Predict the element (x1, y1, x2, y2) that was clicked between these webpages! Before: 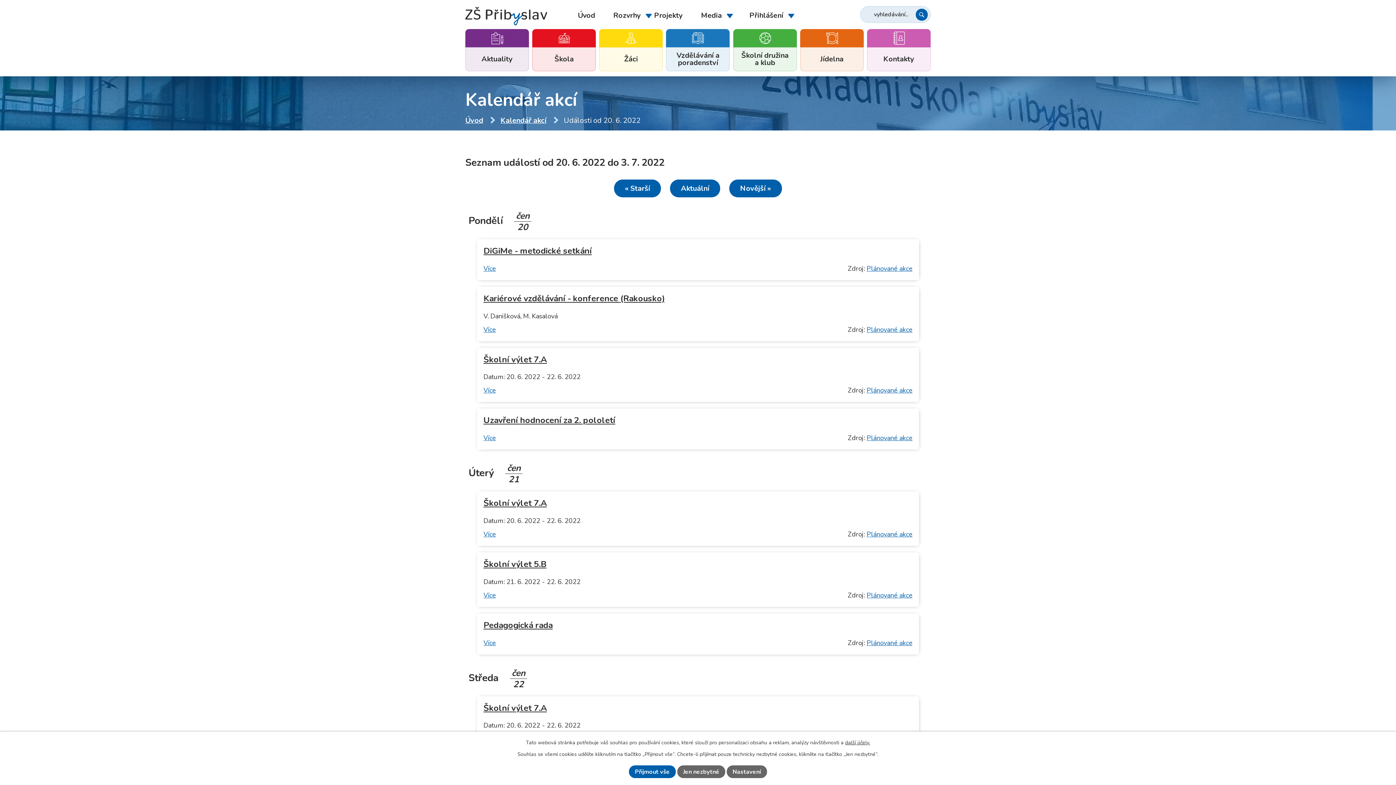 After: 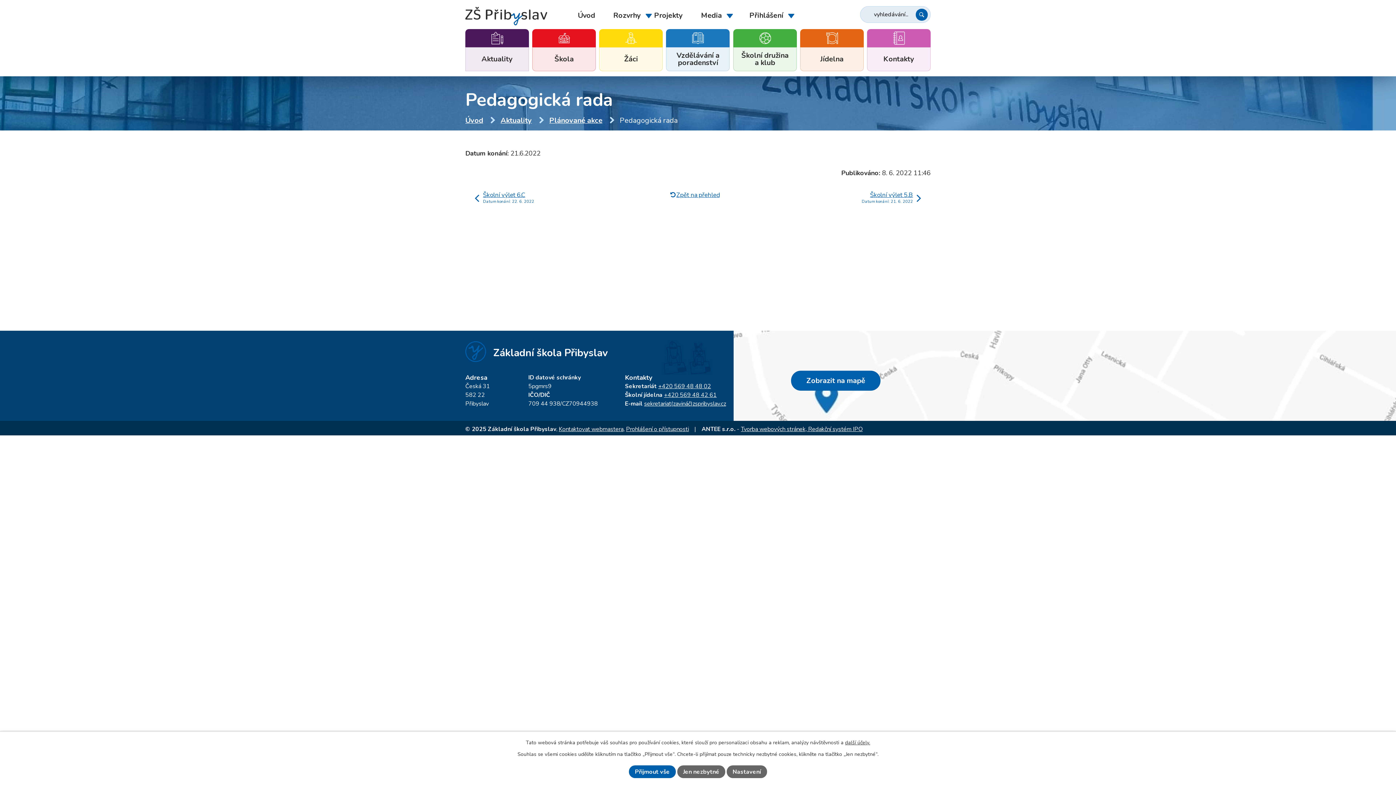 Action: label: Pedagogická rada bbox: (483, 619, 552, 631)